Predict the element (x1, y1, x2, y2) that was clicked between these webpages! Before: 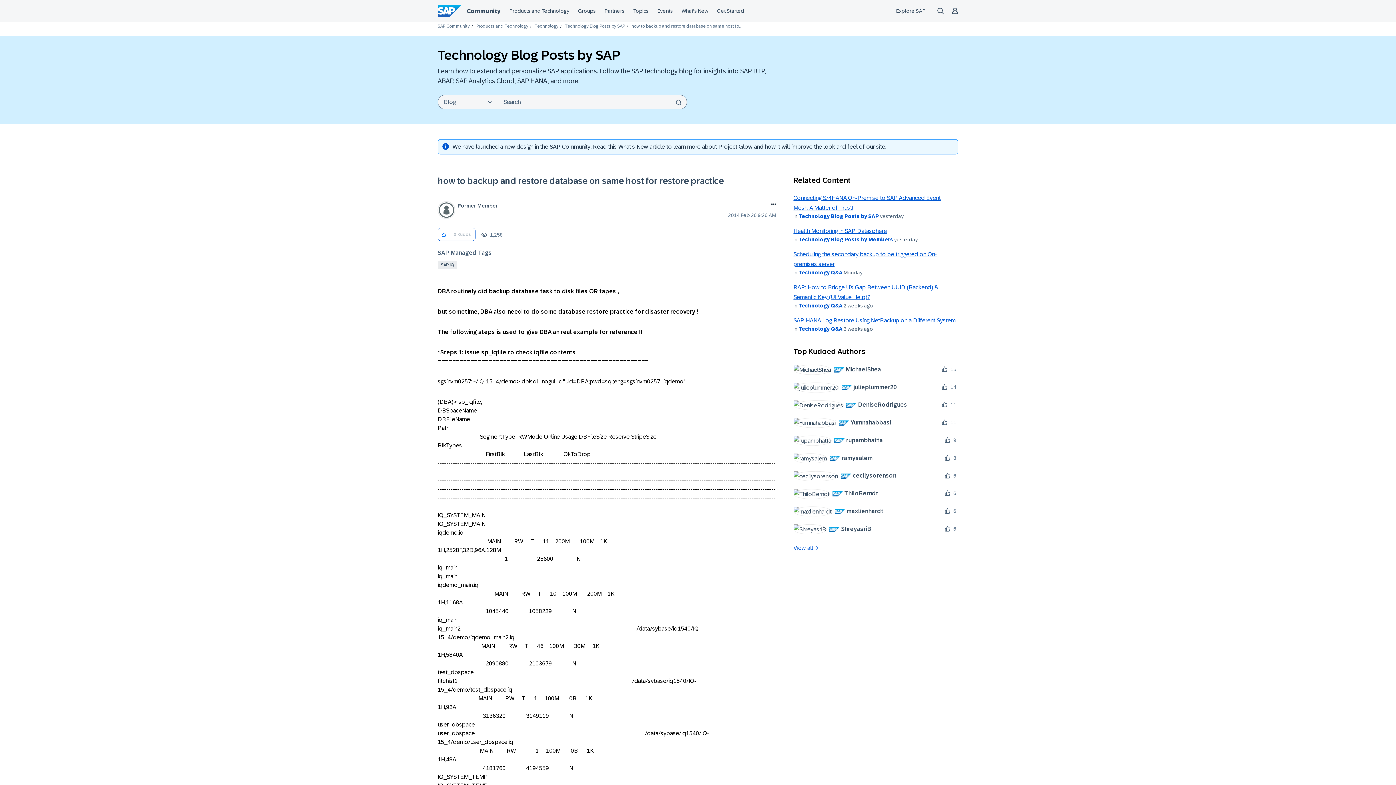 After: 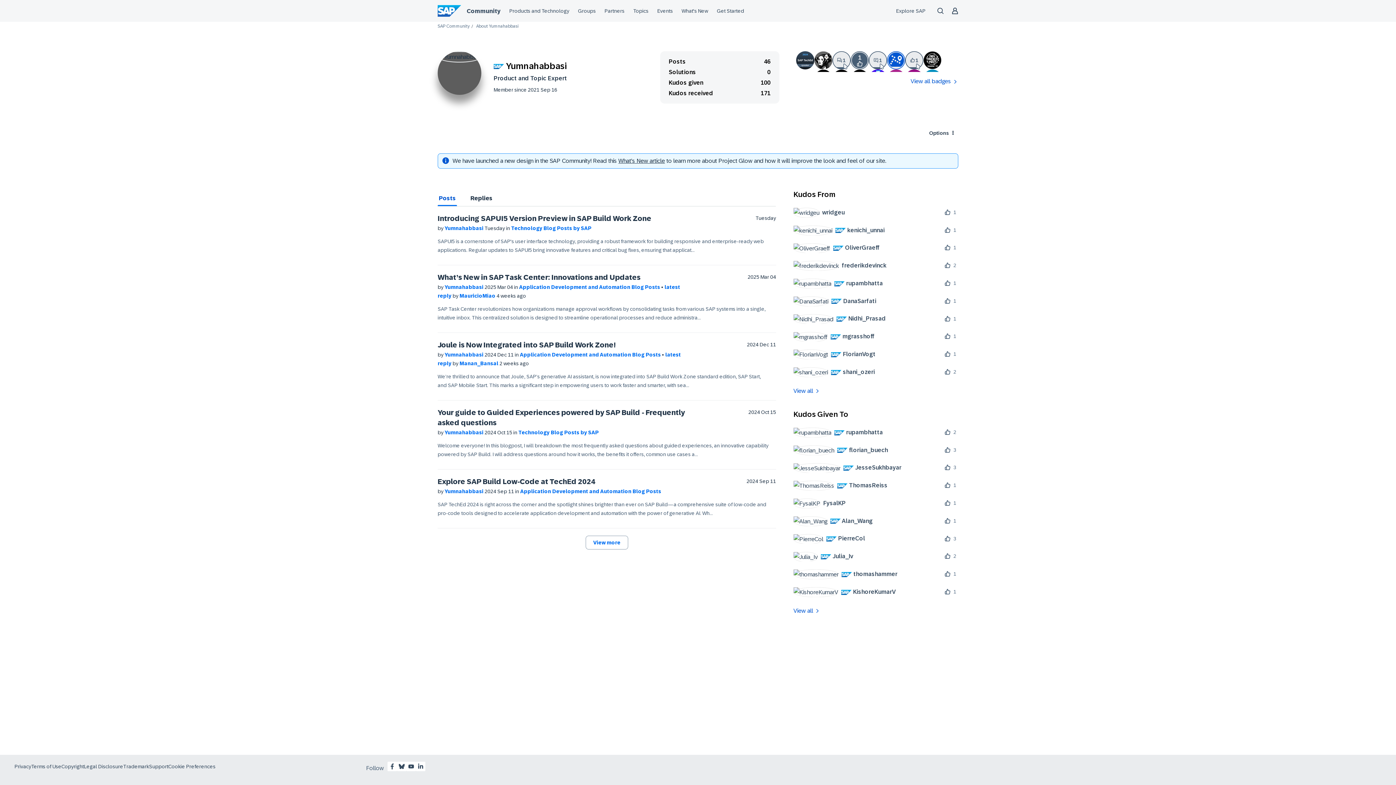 Action: bbox: (793, 417, 896, 428) label: 	
 Yumnahabbasi